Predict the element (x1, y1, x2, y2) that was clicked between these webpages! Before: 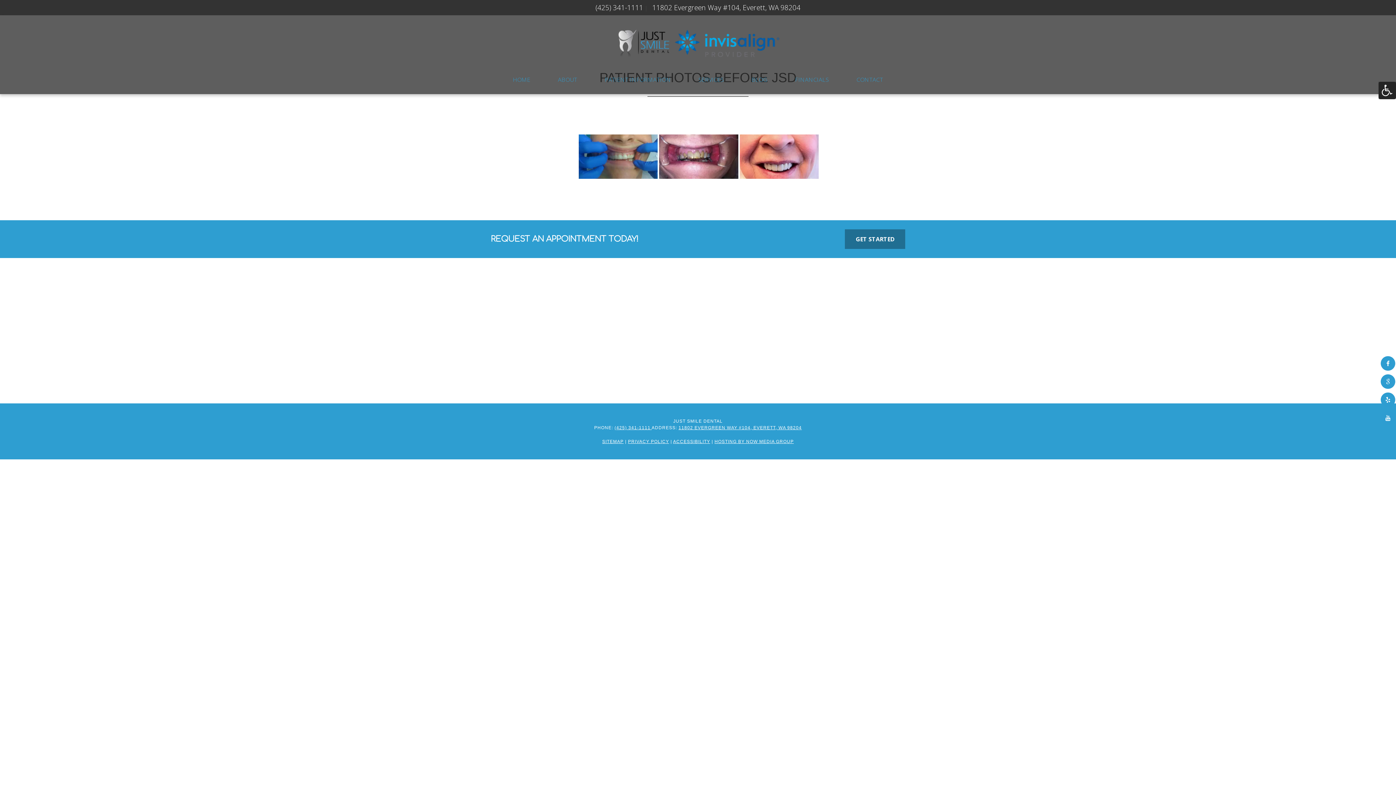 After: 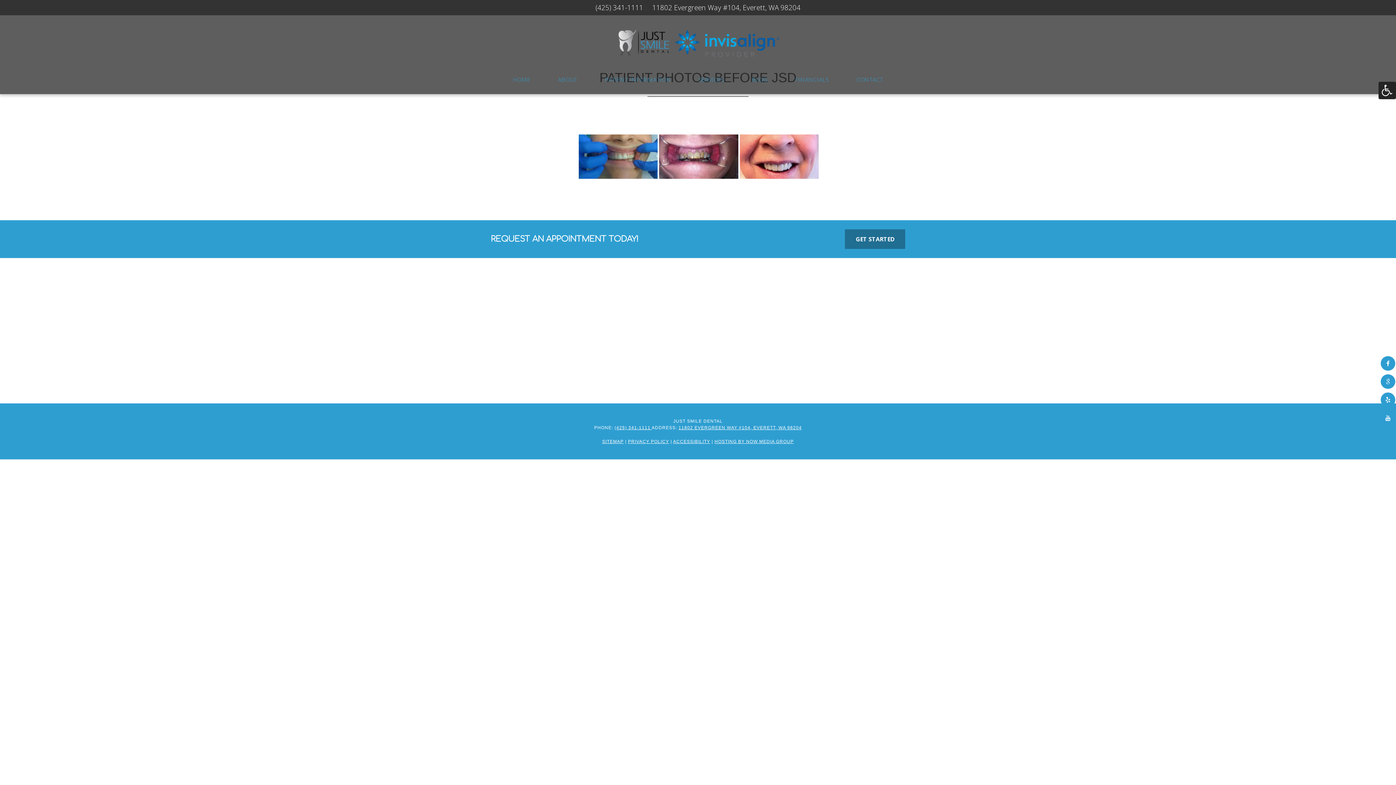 Action: bbox: (678, 425, 802, 430) label: 11802 EVERGREEN WAY #104, EVERETT, WA 98204